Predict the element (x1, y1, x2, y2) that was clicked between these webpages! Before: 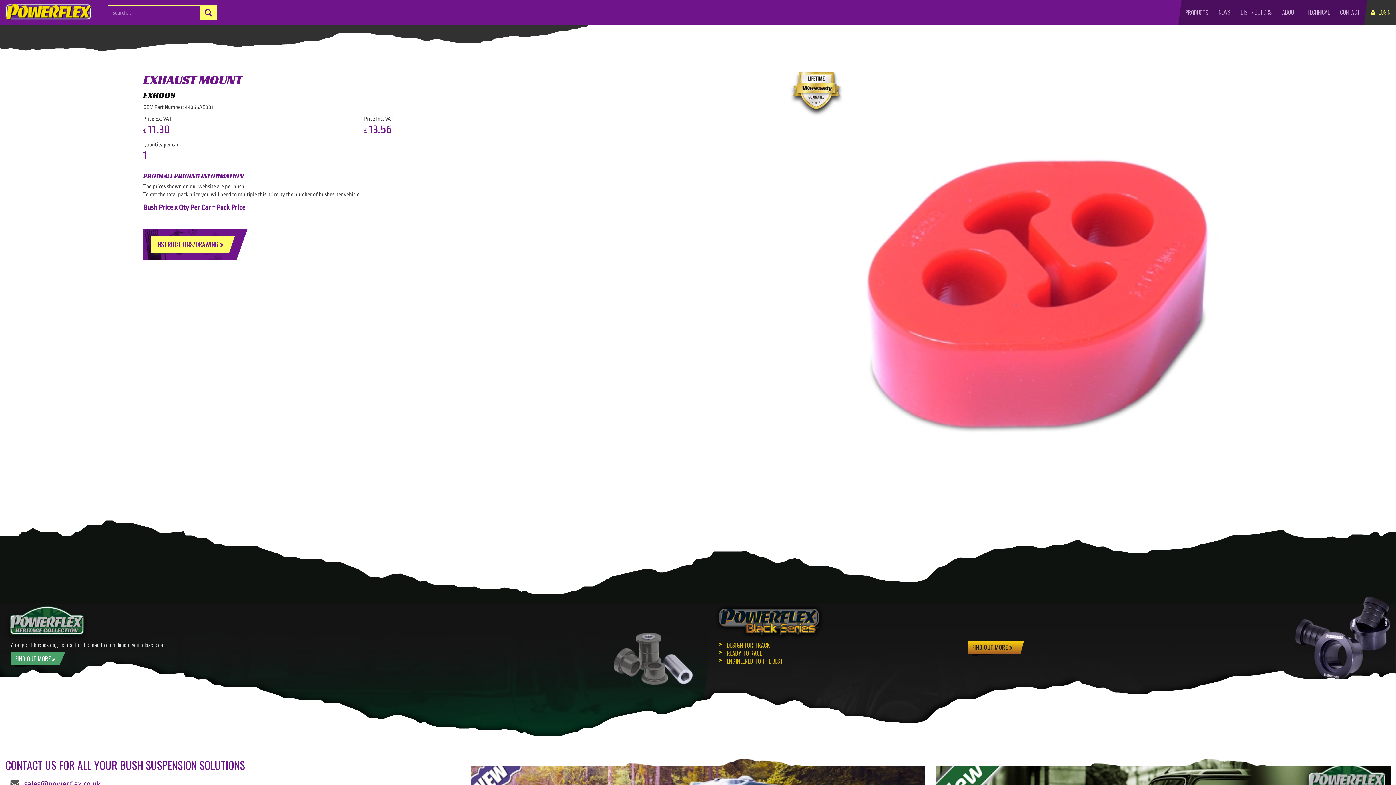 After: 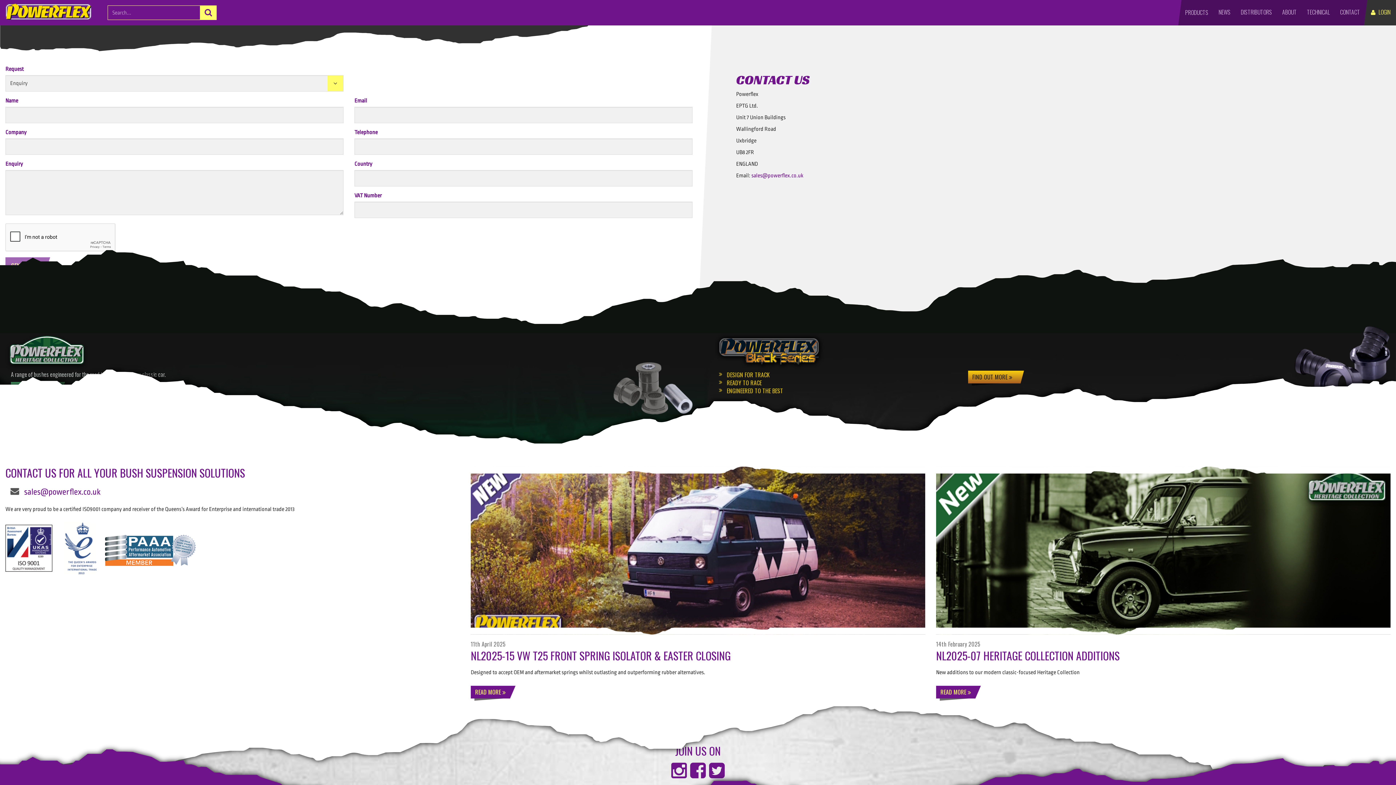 Action: label: CONTACT bbox: (1336, 0, 1365, 25)